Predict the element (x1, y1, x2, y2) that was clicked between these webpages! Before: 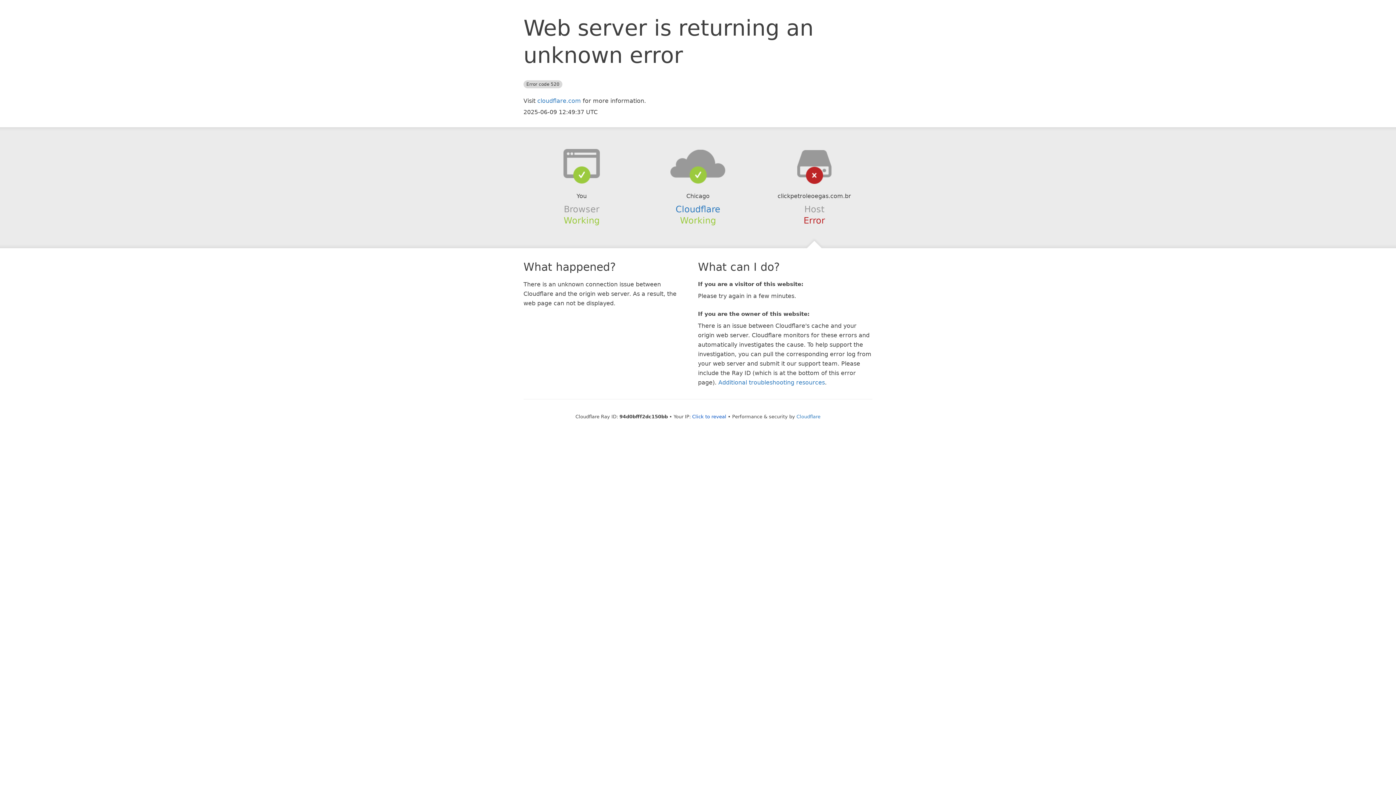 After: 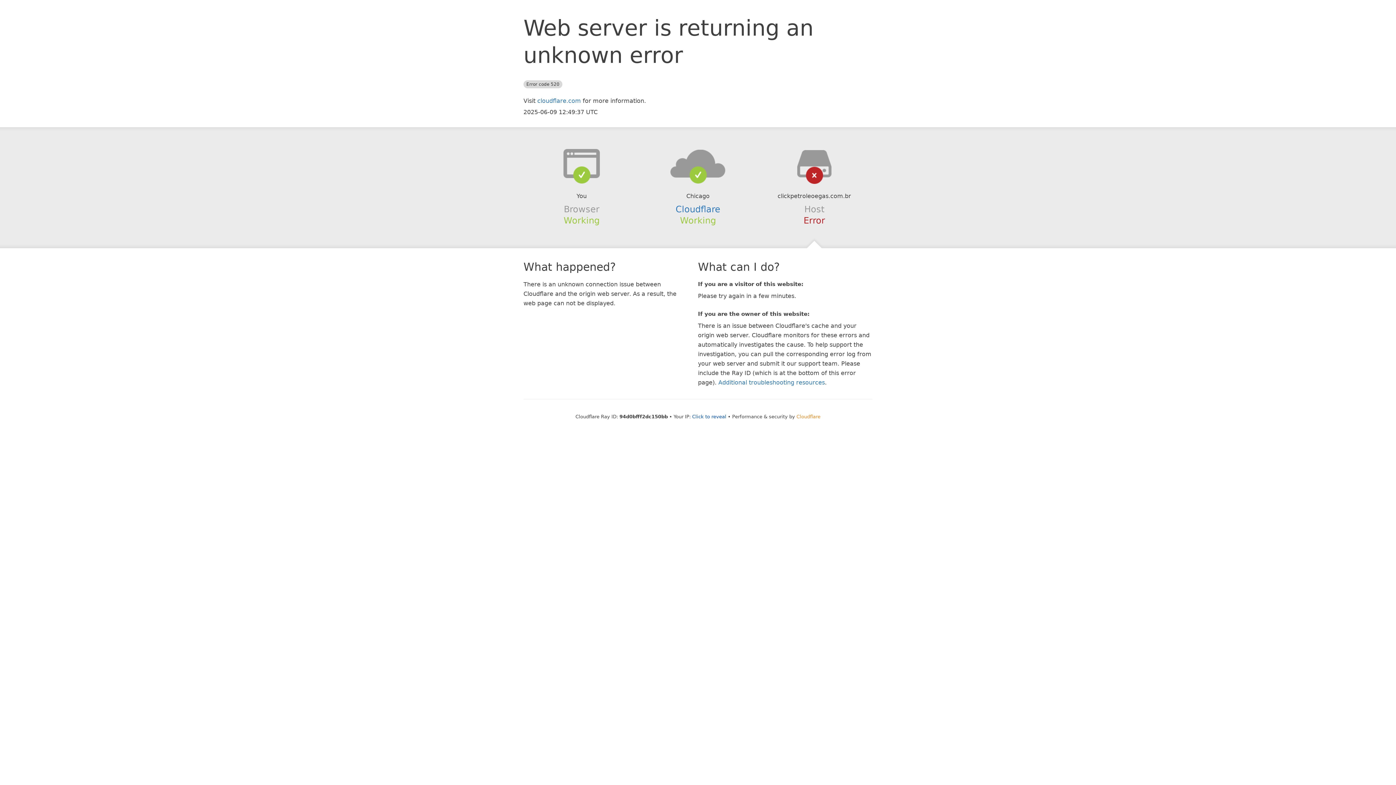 Action: label: Cloudflare bbox: (796, 414, 820, 419)